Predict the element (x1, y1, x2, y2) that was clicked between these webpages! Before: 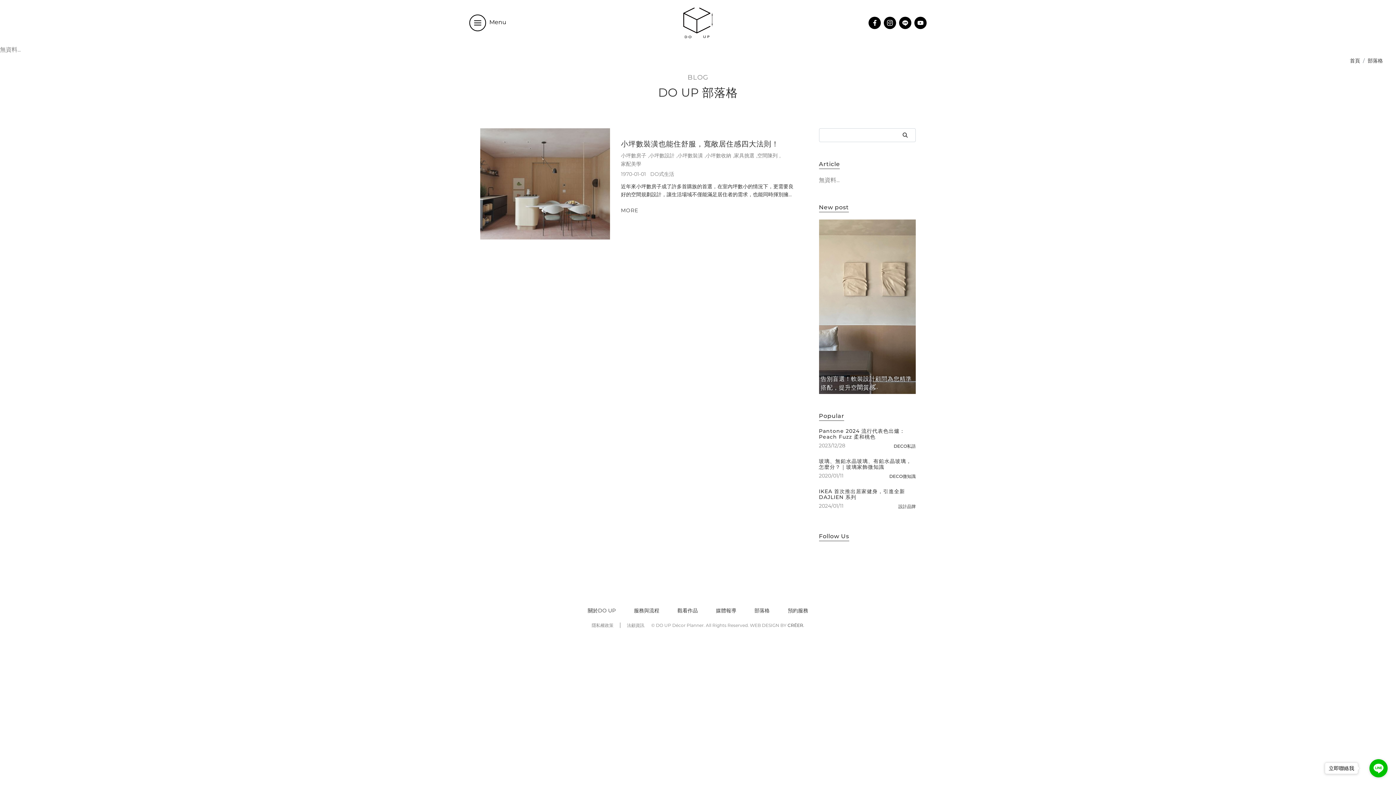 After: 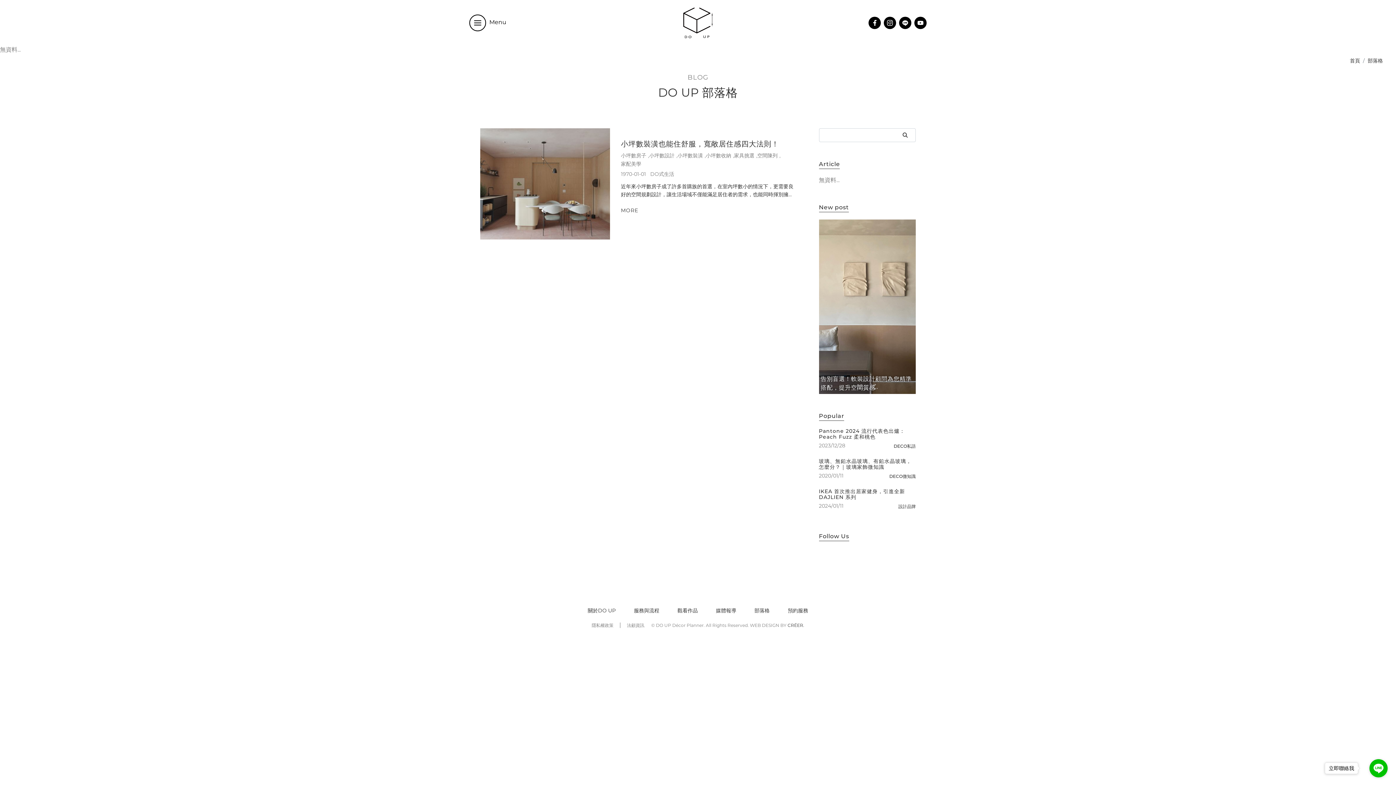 Action: bbox: (914, 16, 926, 29)